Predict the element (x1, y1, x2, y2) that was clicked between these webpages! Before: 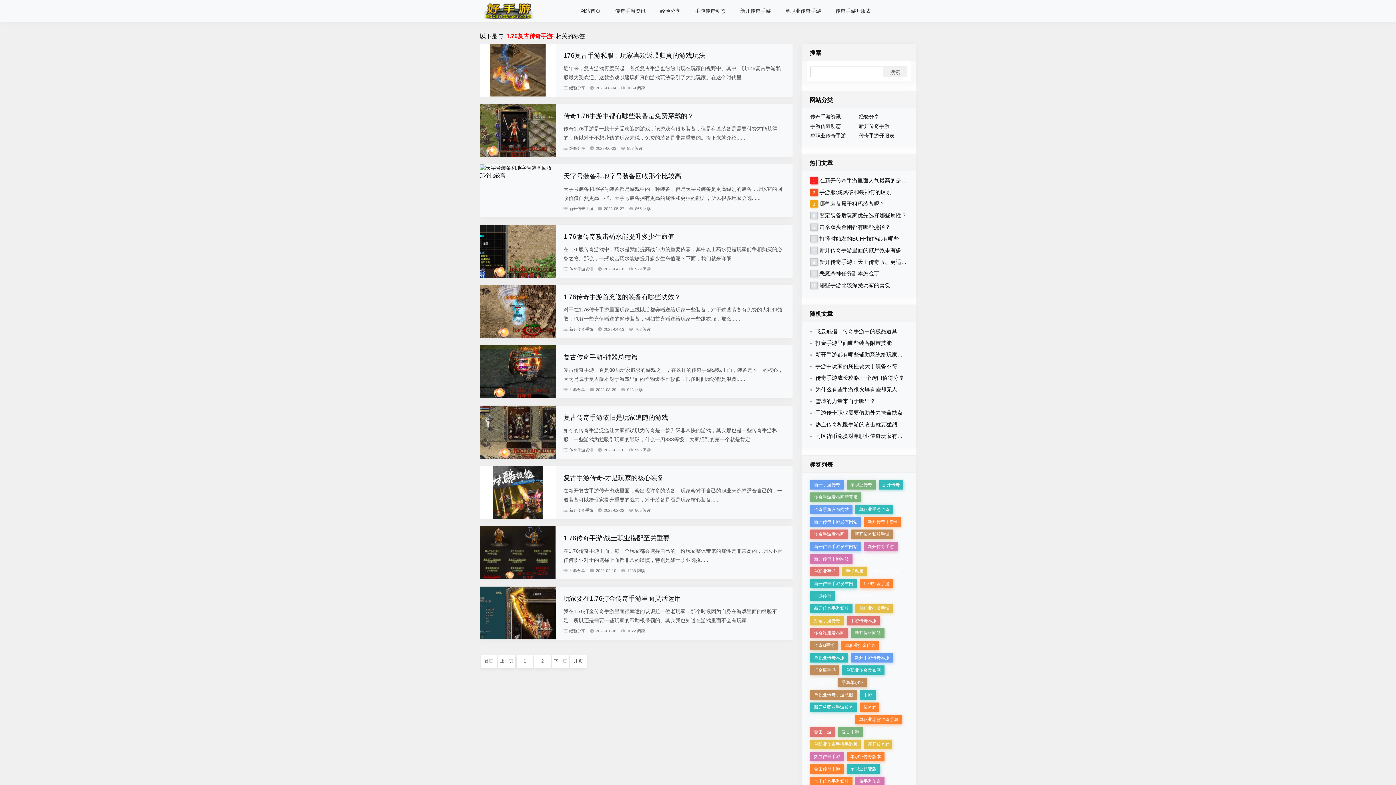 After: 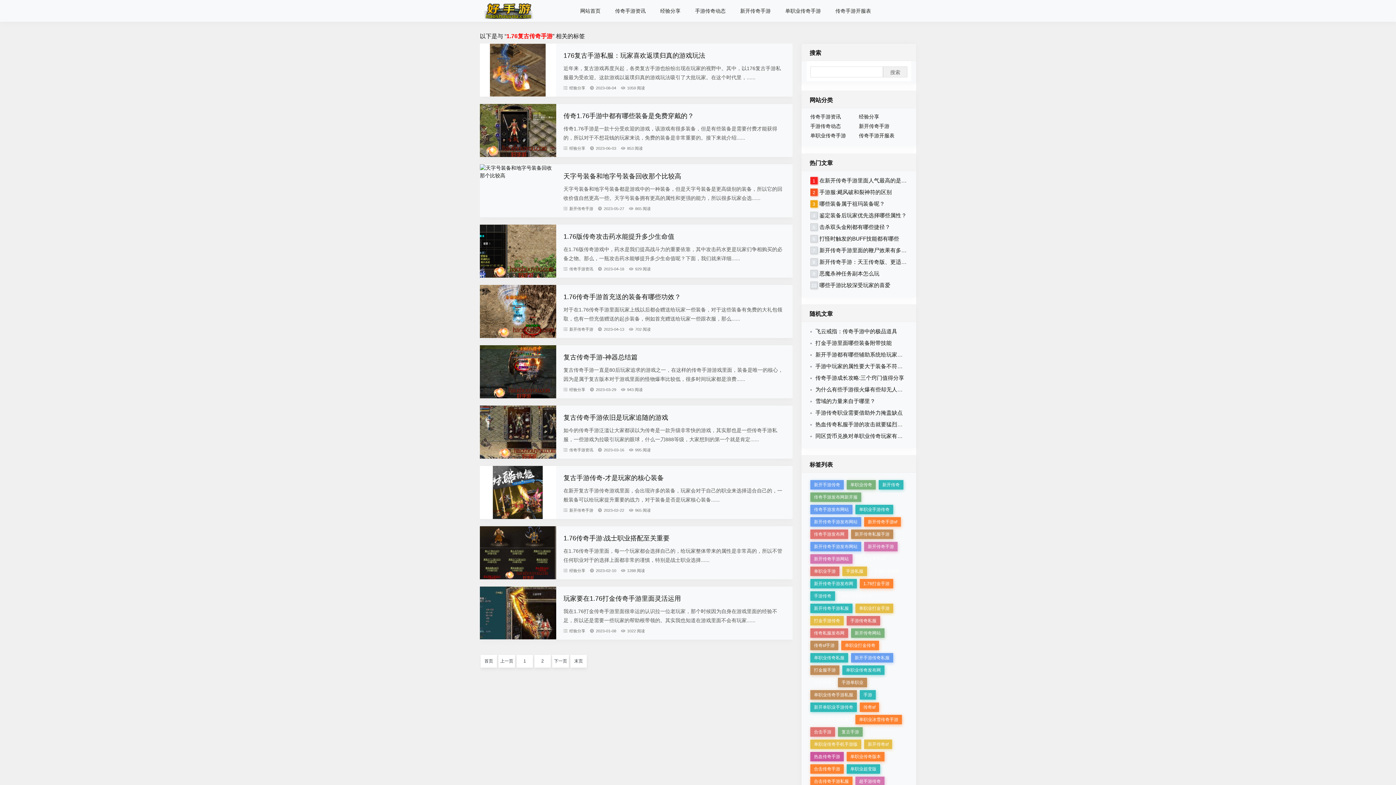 Action: label: 热血传奇手游 bbox: (810, 752, 844, 761)